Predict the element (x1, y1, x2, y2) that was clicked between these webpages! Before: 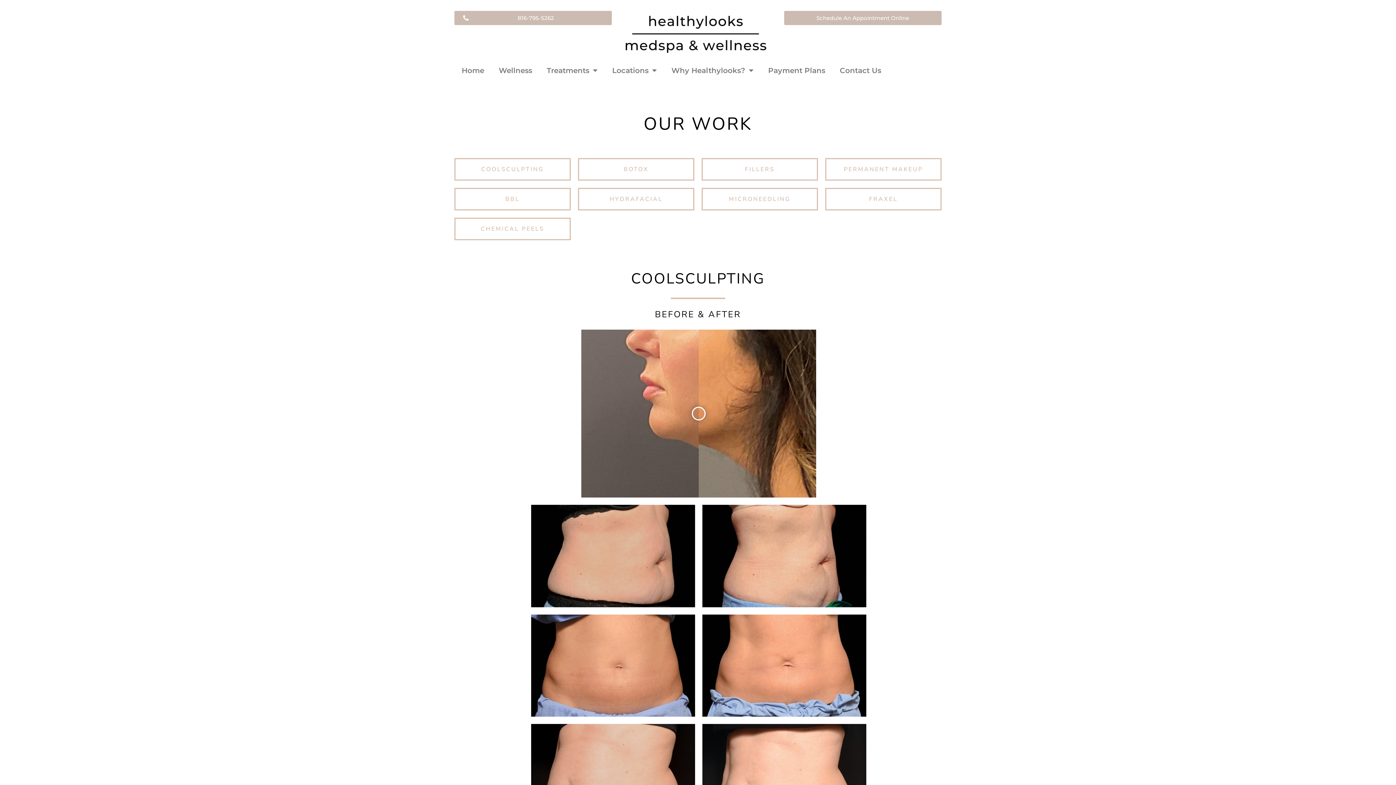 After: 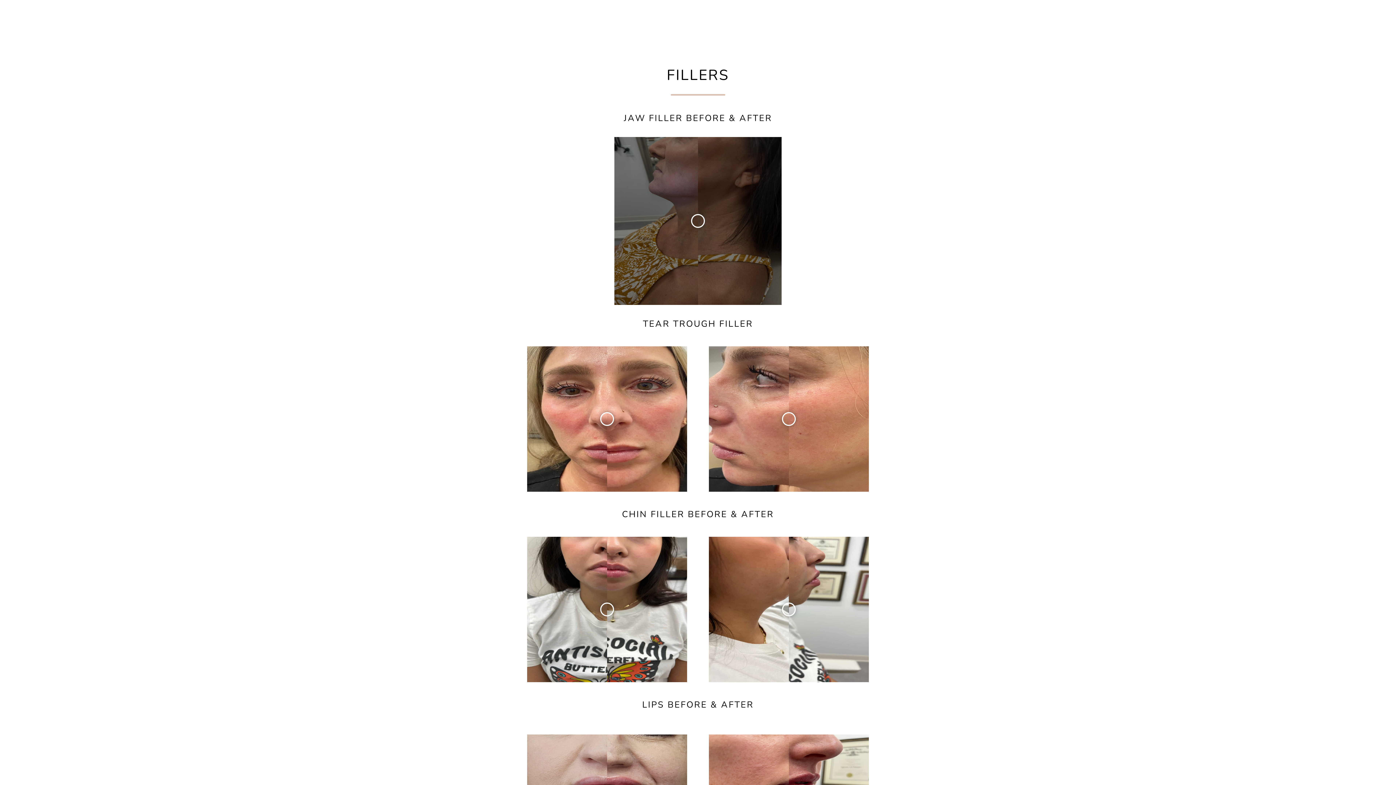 Action: label: FILLERS bbox: (701, 158, 818, 180)